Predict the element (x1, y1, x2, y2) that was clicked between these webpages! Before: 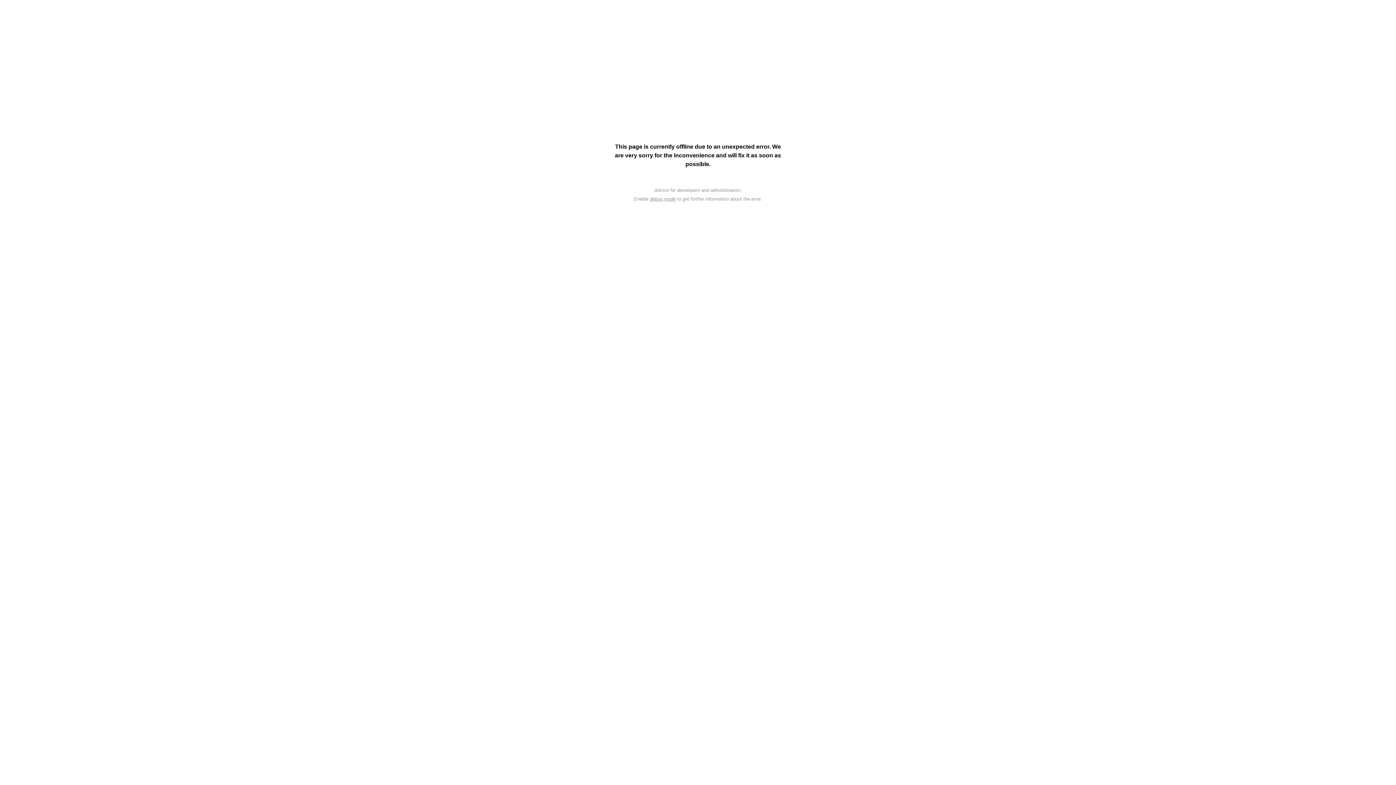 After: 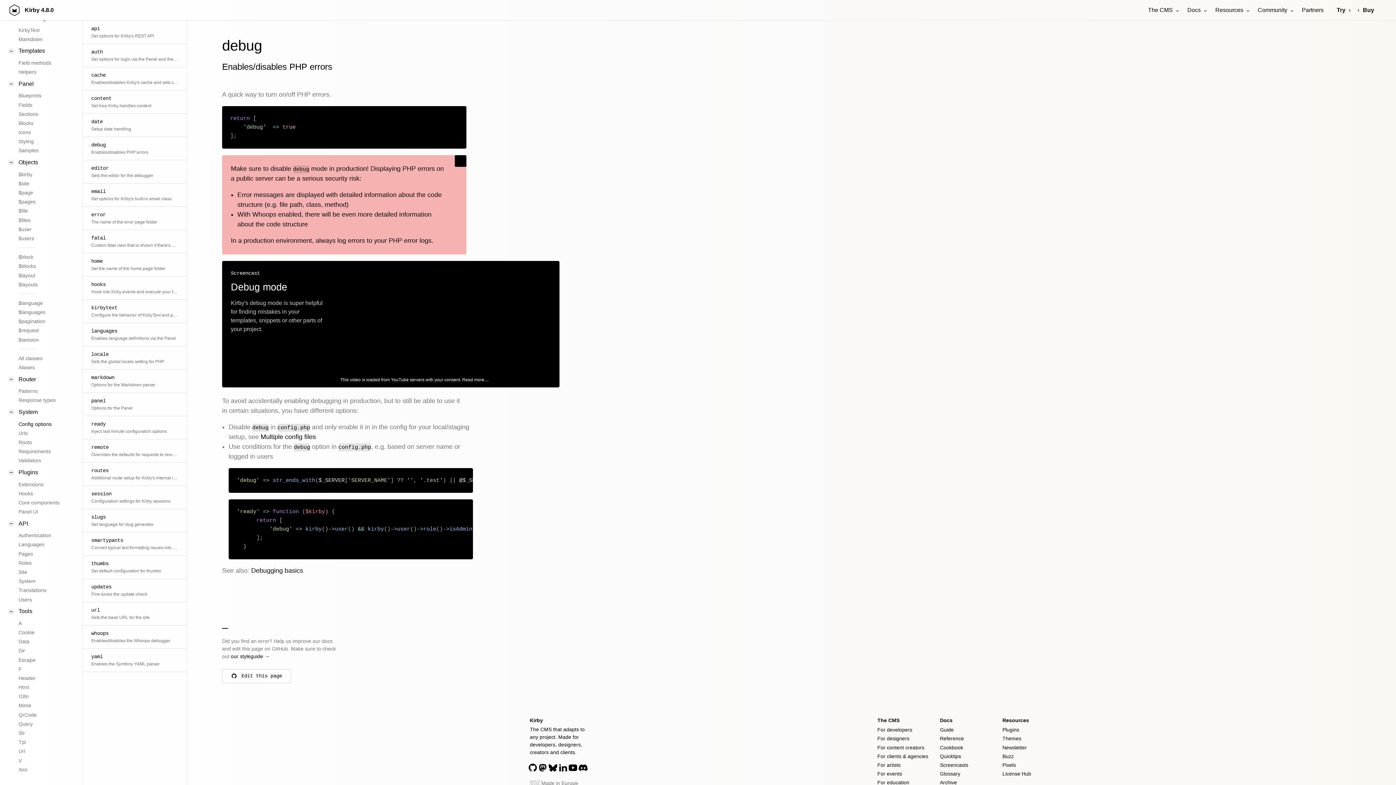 Action: bbox: (650, 196, 675, 201) label: debug mode